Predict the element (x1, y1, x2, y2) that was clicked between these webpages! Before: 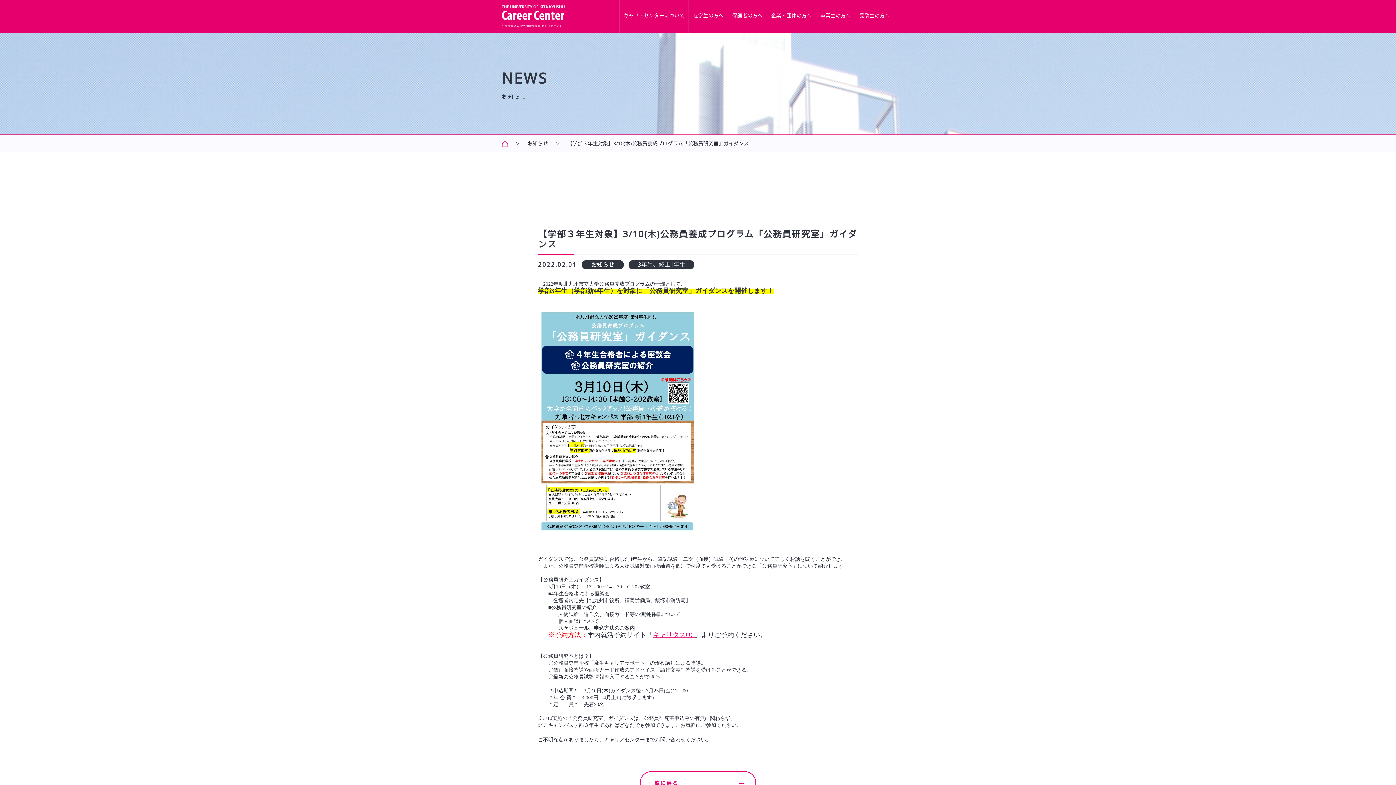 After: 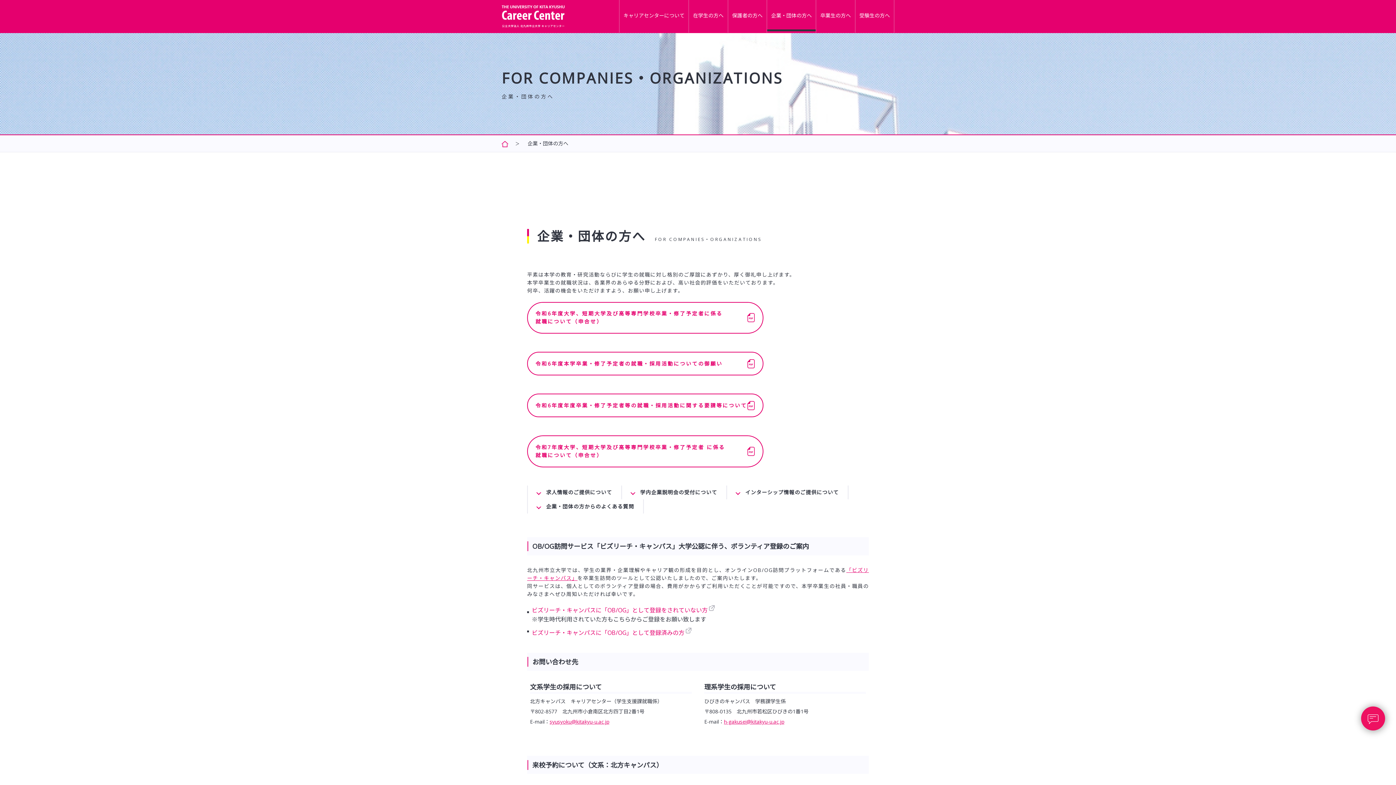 Action: bbox: (767, 0, 816, 31) label: 企業・団体の方へ